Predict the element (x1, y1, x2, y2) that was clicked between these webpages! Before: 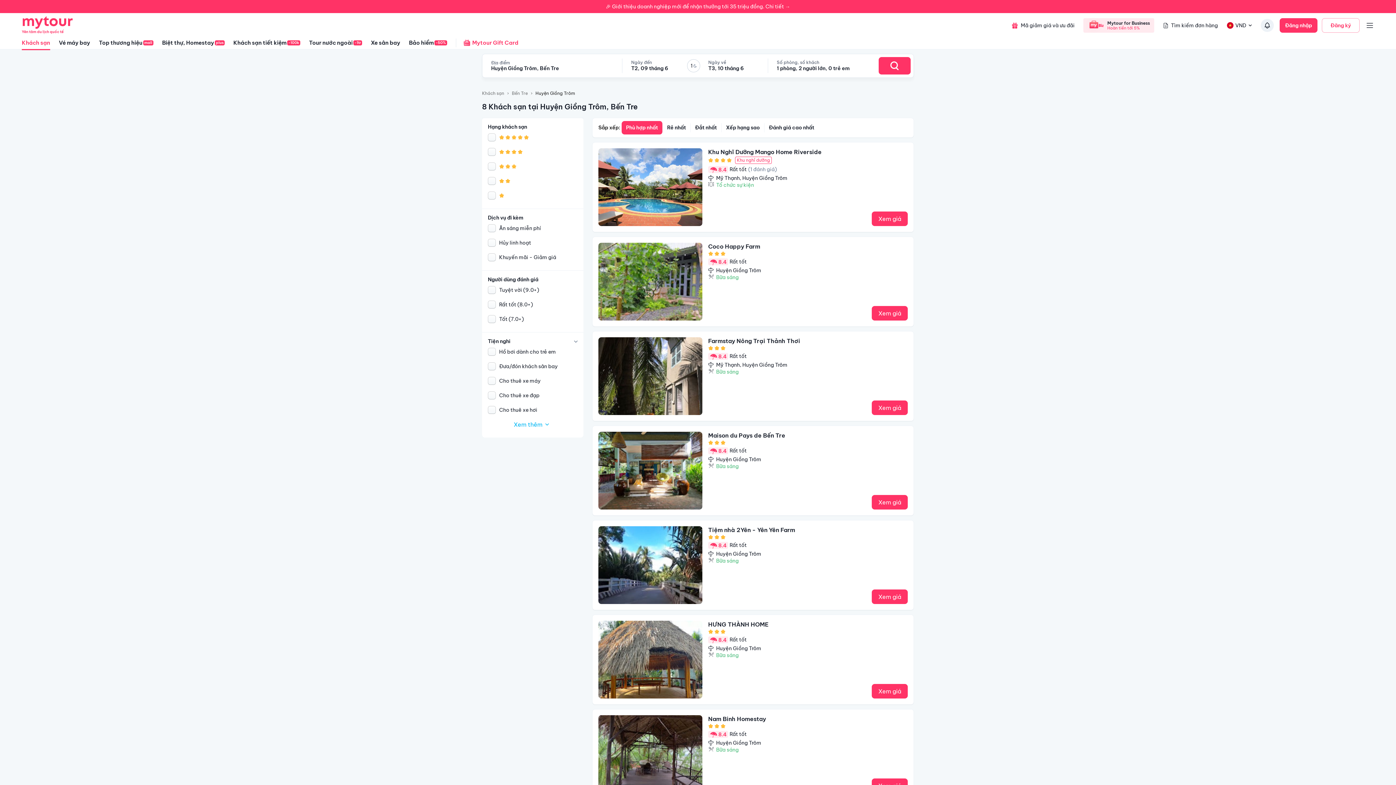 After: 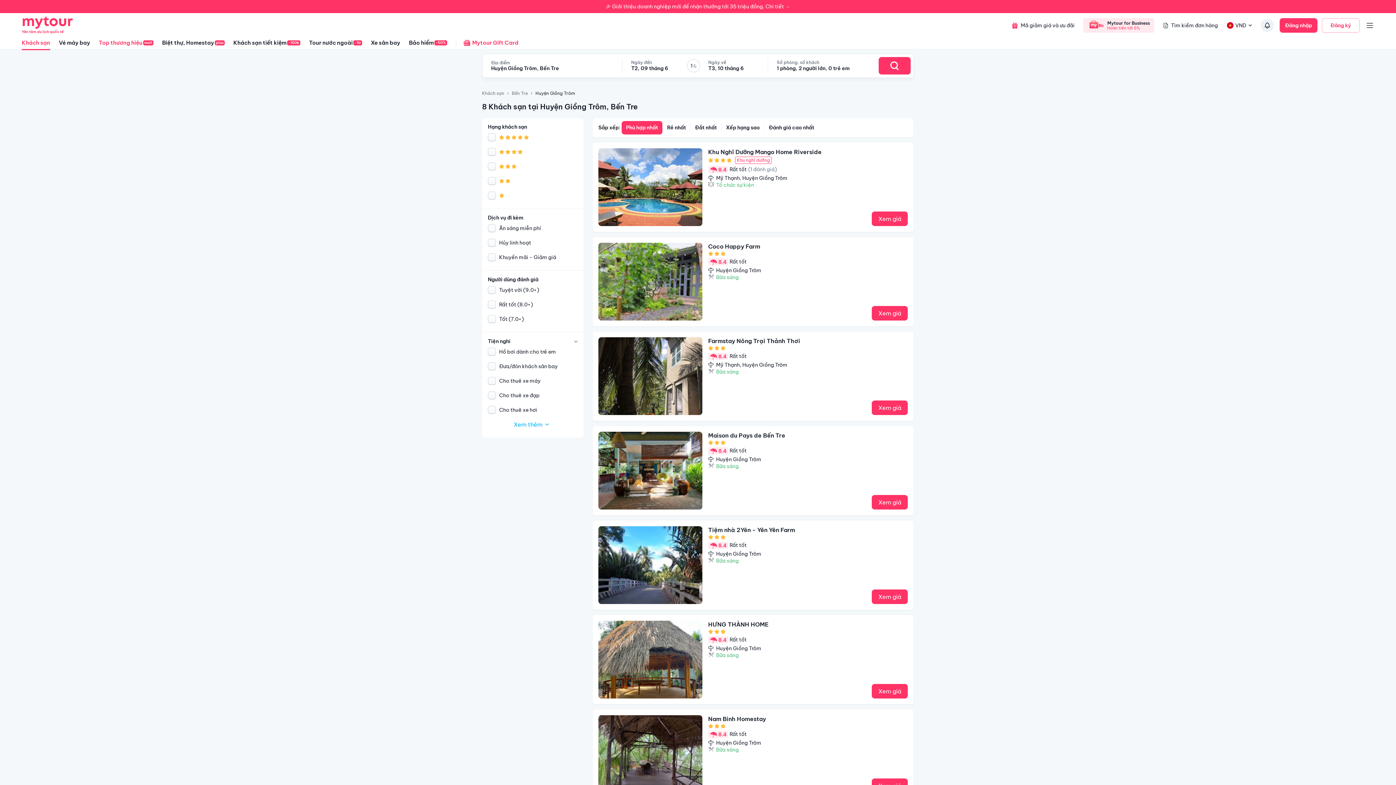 Action: label: Top thương hiệu
mall bbox: (98, 35, 153, 50)